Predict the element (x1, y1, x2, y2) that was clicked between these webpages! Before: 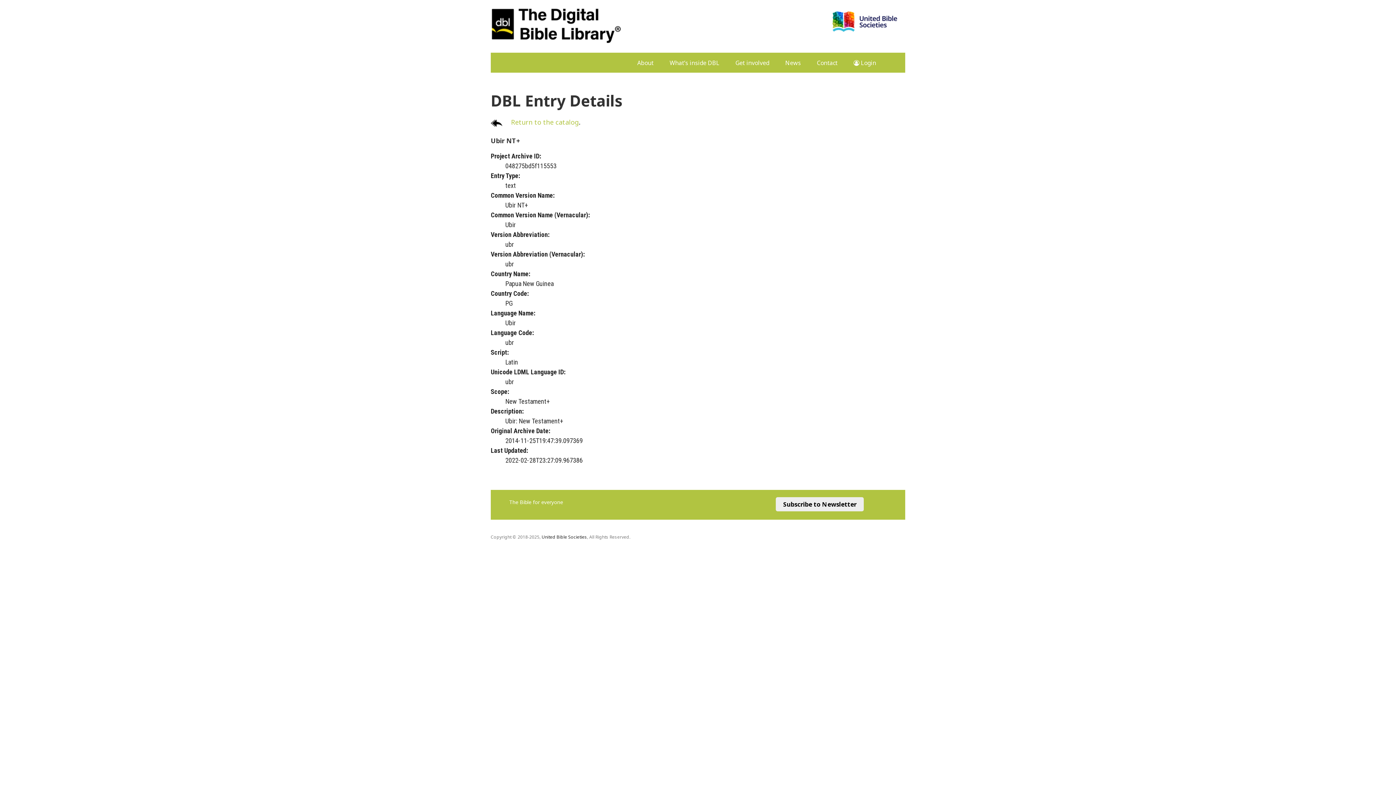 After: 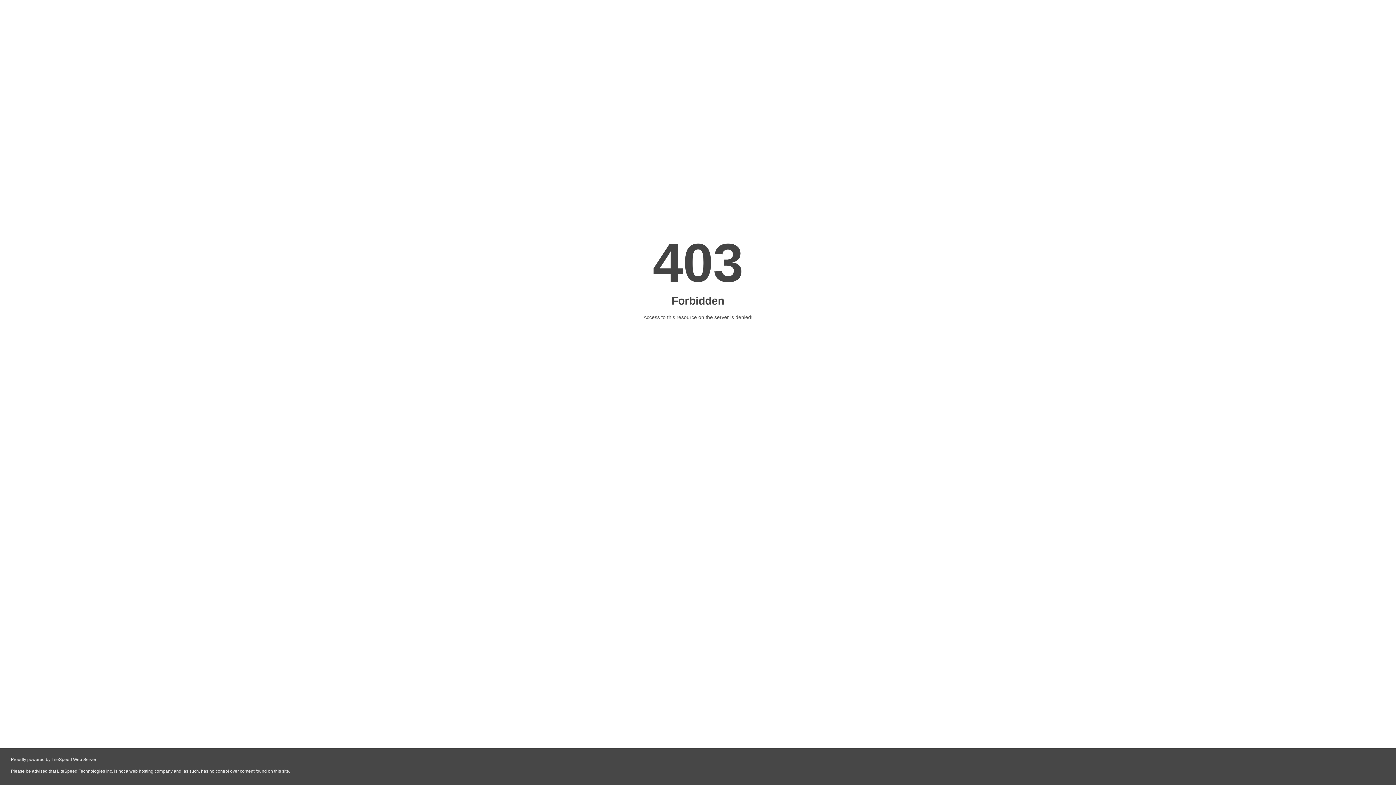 Action: label: United Bible Societies bbox: (541, 534, 587, 540)